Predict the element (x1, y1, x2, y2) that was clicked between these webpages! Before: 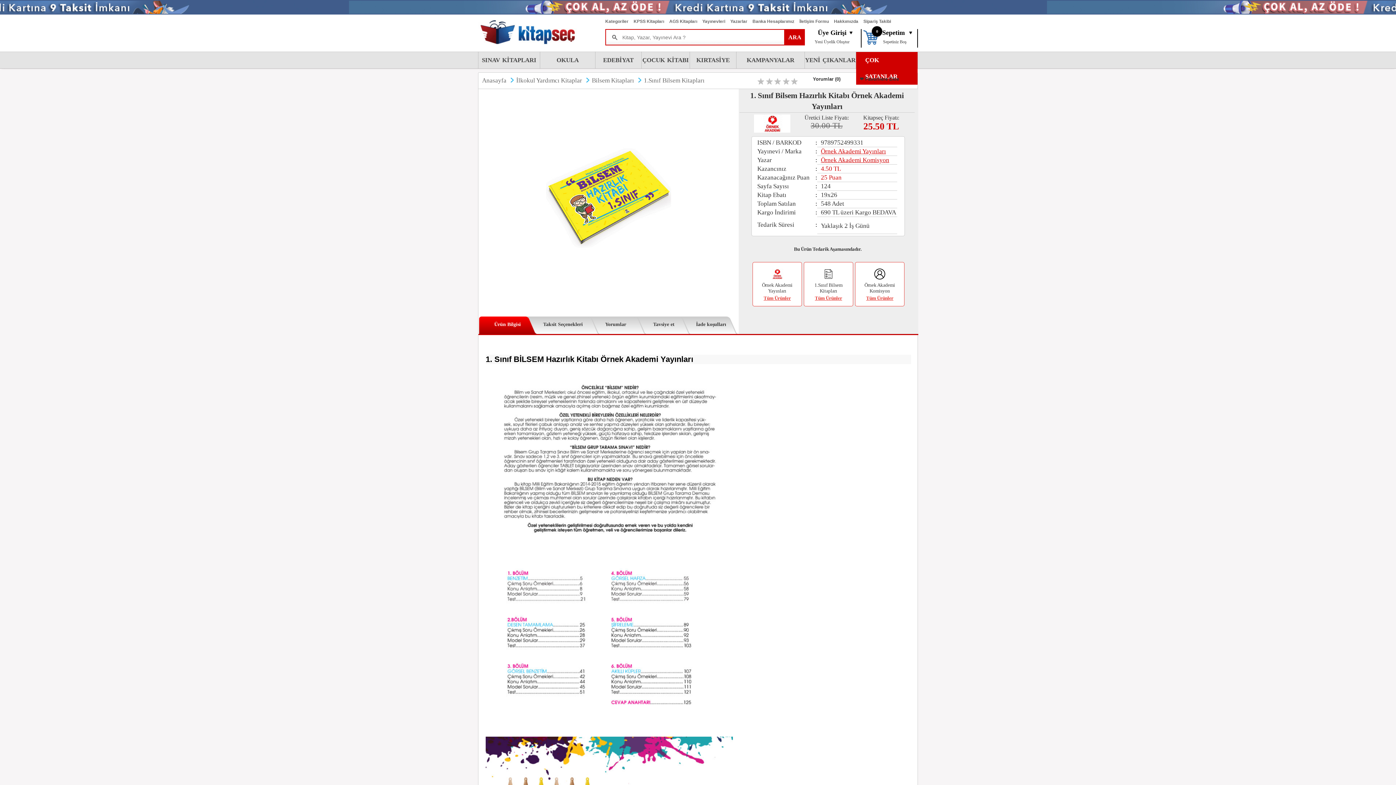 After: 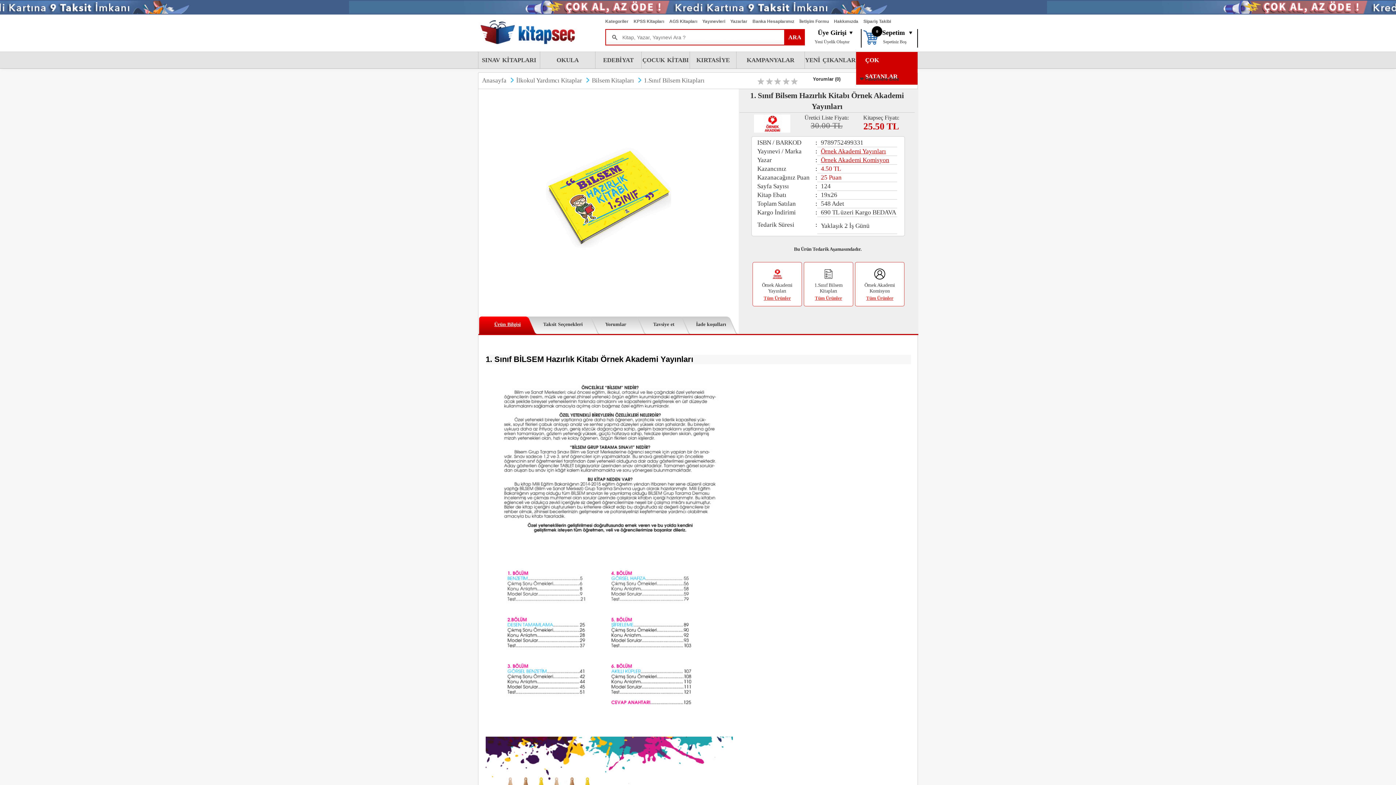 Action: label: Ürün Bilgisi bbox: (478, 314, 536, 334)